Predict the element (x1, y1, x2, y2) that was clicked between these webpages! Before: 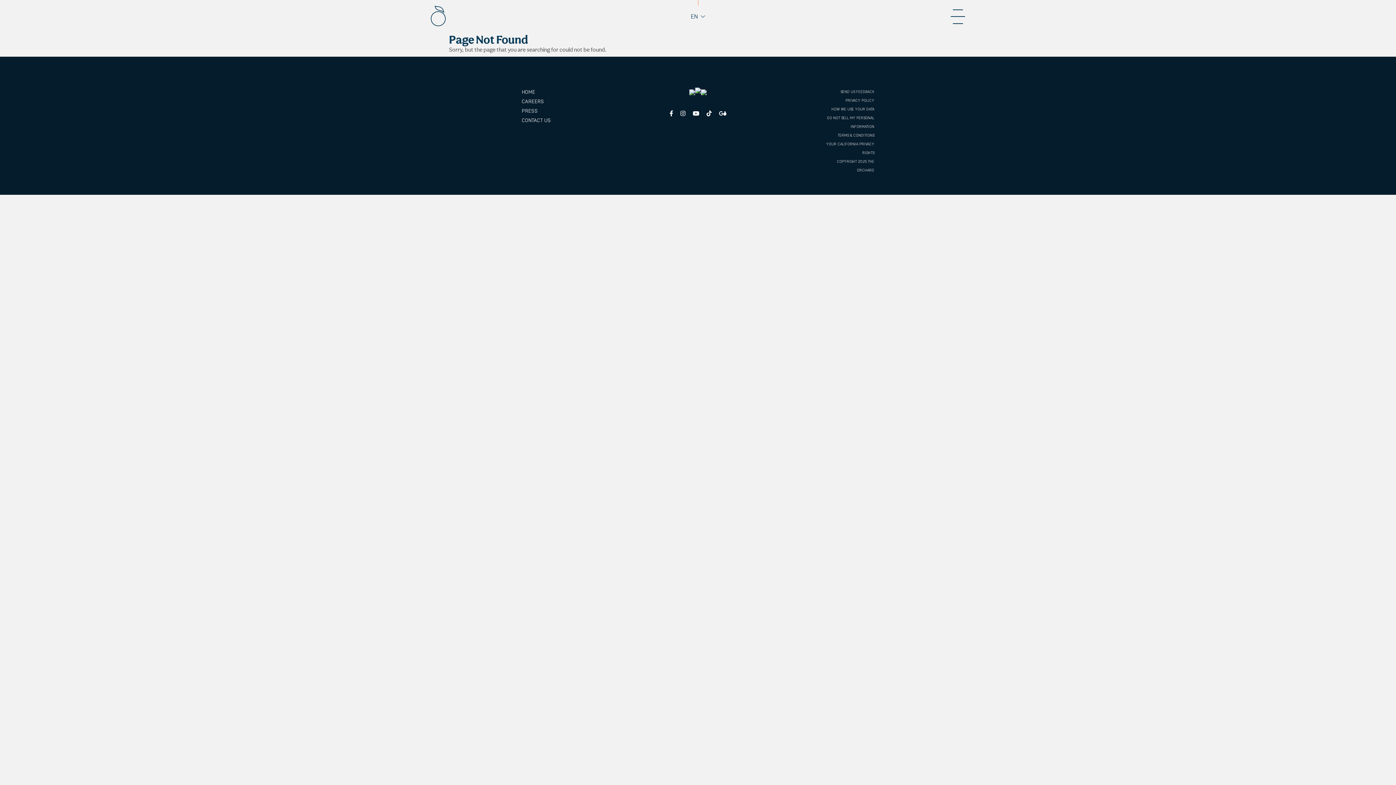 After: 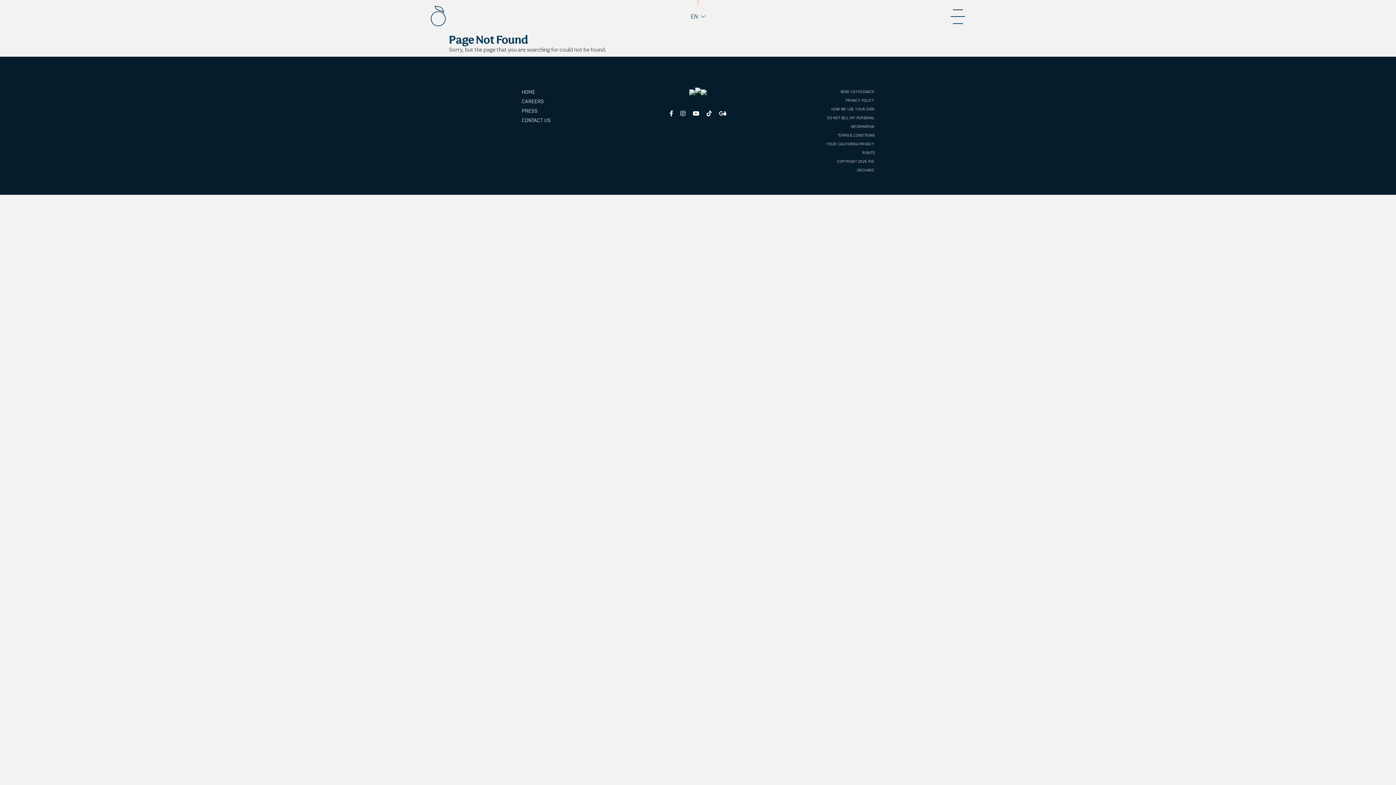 Action: label: PRESS bbox: (521, 106, 576, 116)